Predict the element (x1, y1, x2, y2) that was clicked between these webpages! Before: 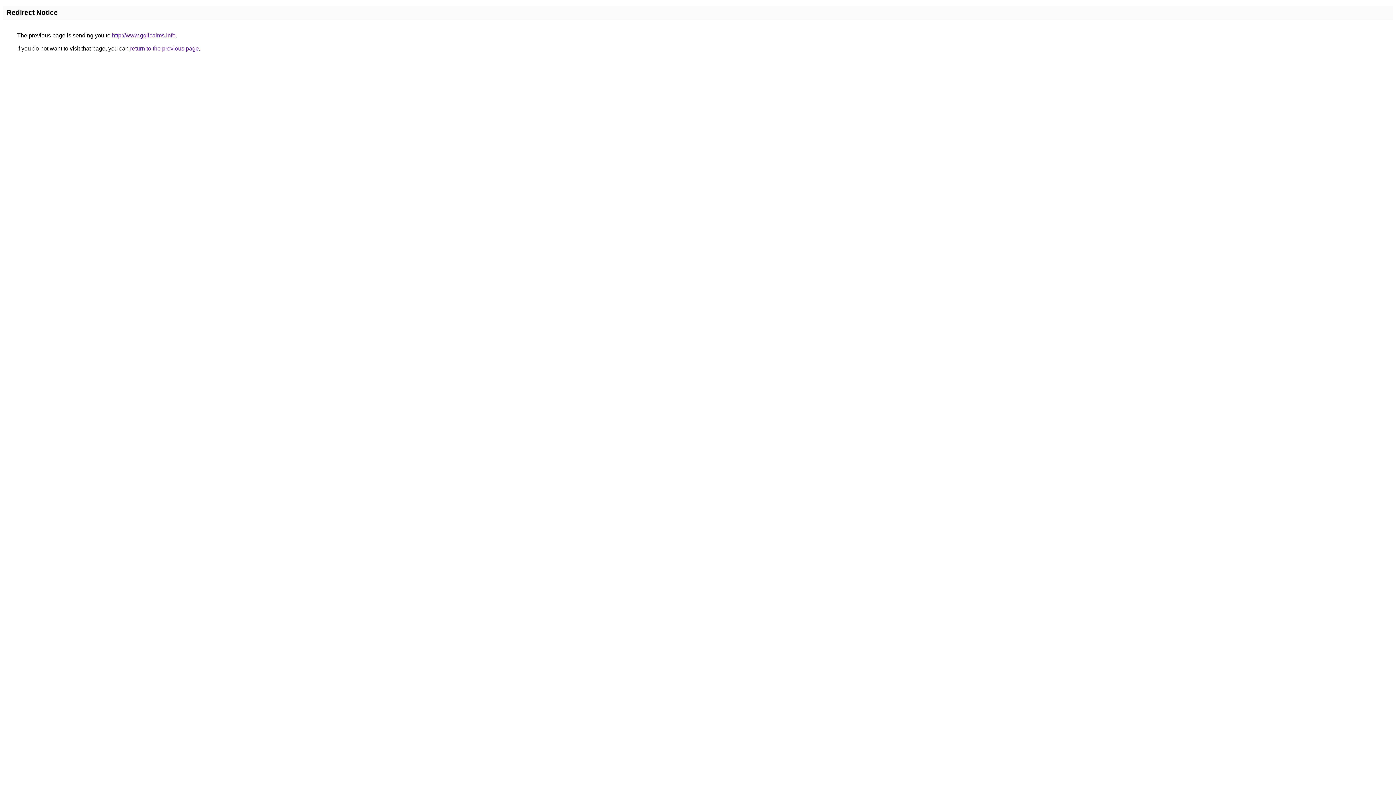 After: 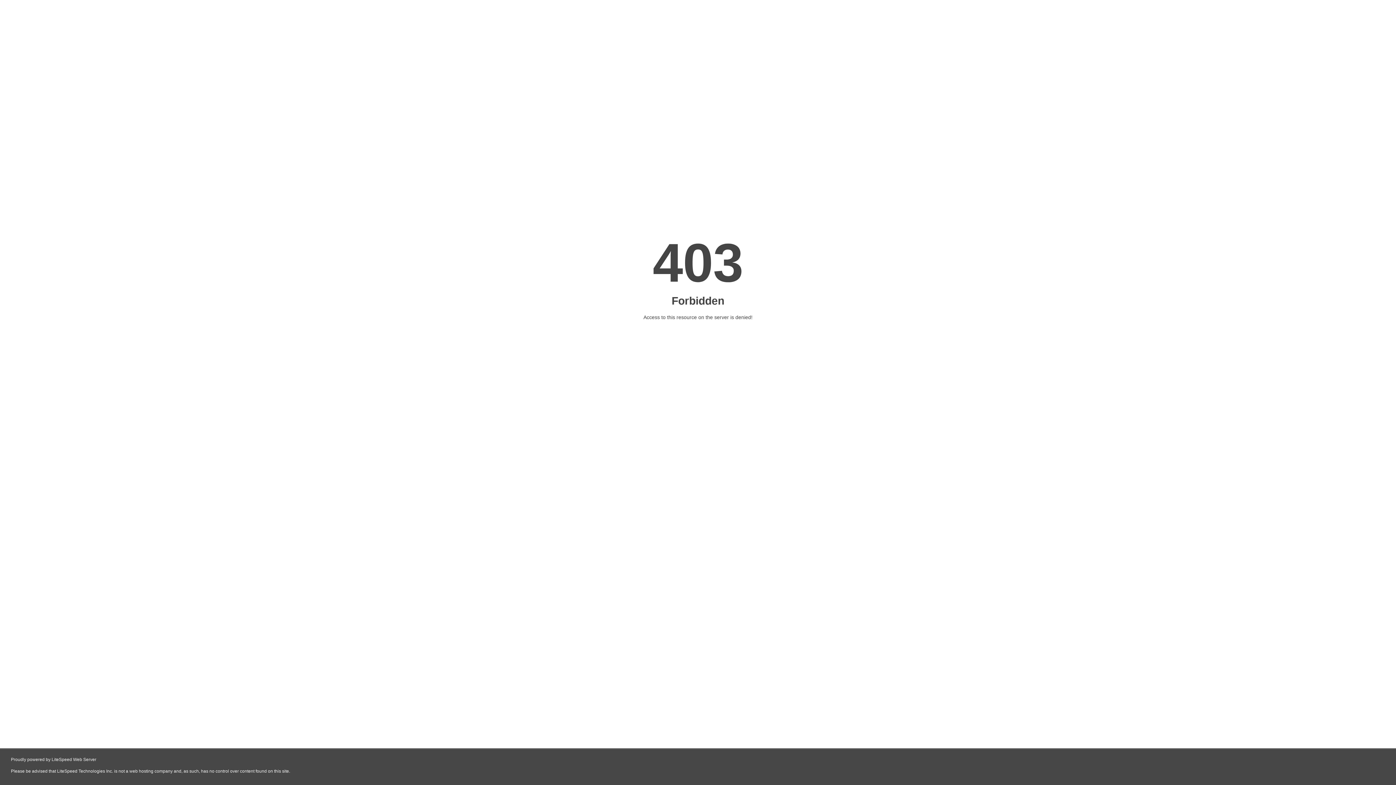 Action: label: http://www.gqlicaims.info bbox: (112, 32, 175, 38)